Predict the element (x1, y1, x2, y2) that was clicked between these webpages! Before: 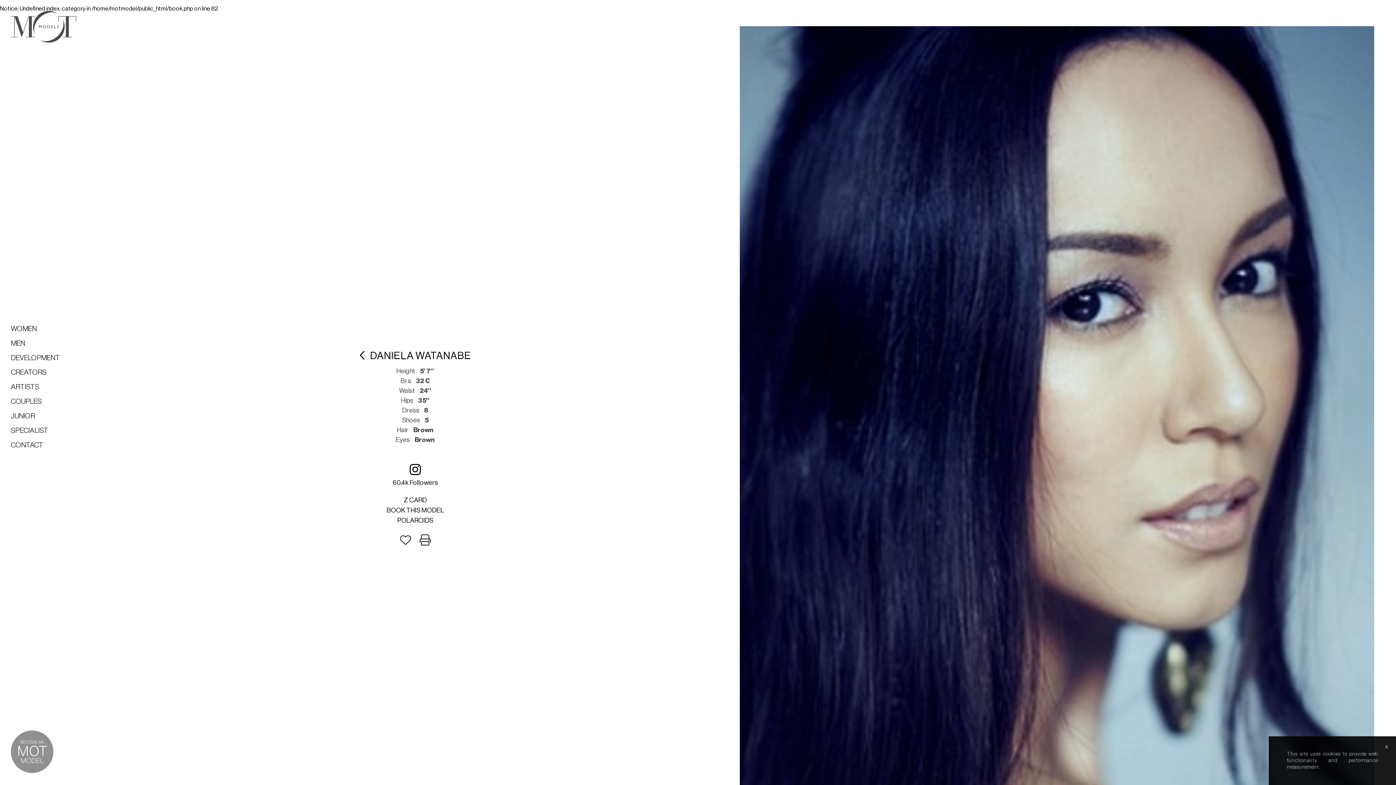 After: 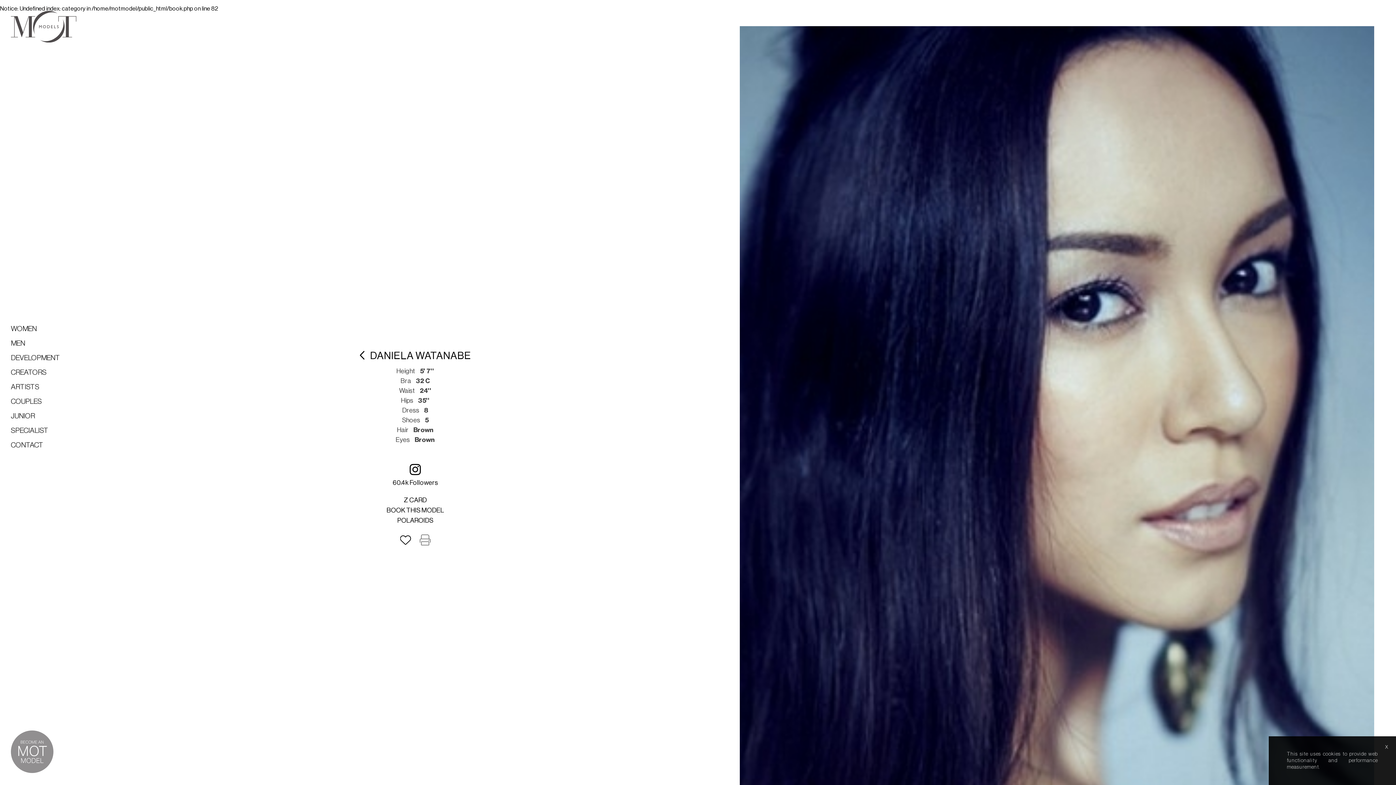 Action: bbox: (419, 535, 430, 546)